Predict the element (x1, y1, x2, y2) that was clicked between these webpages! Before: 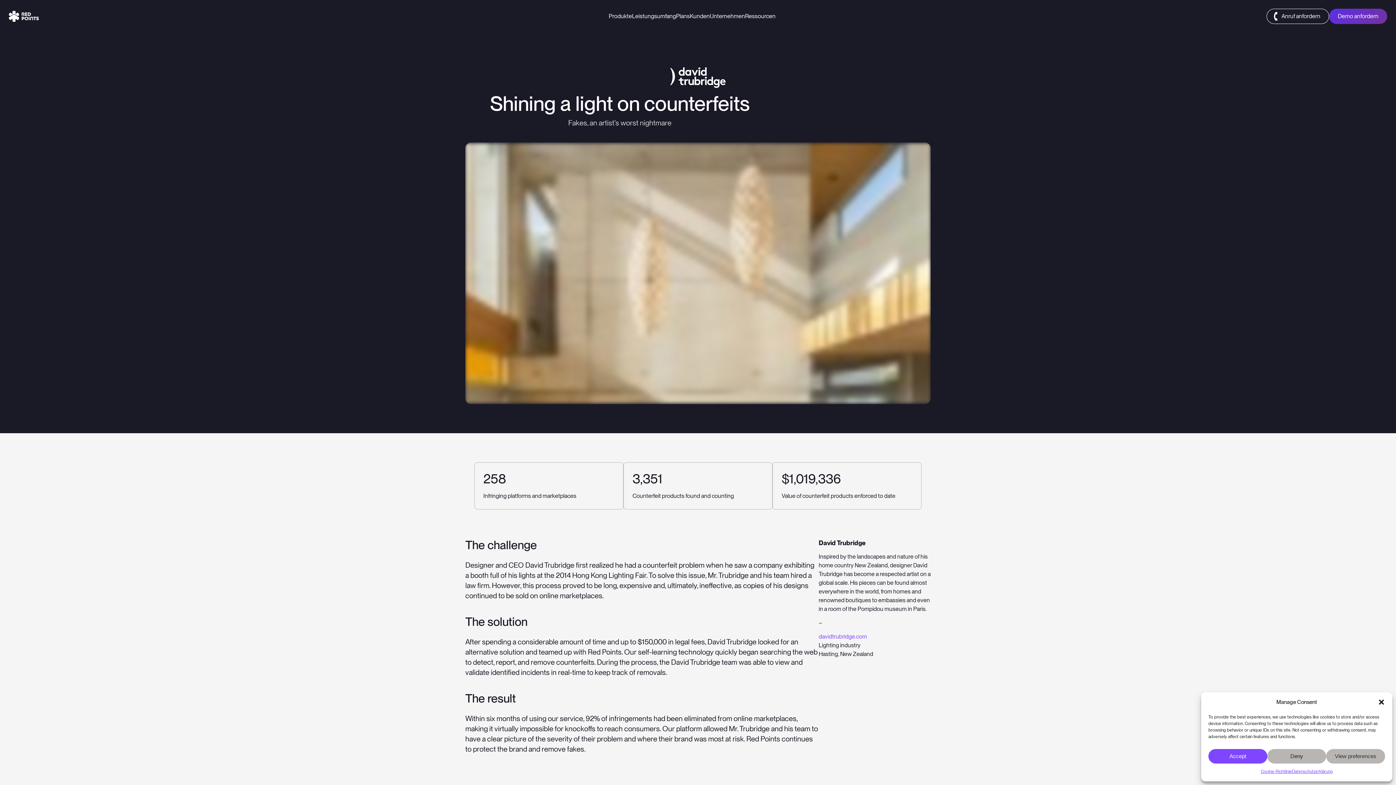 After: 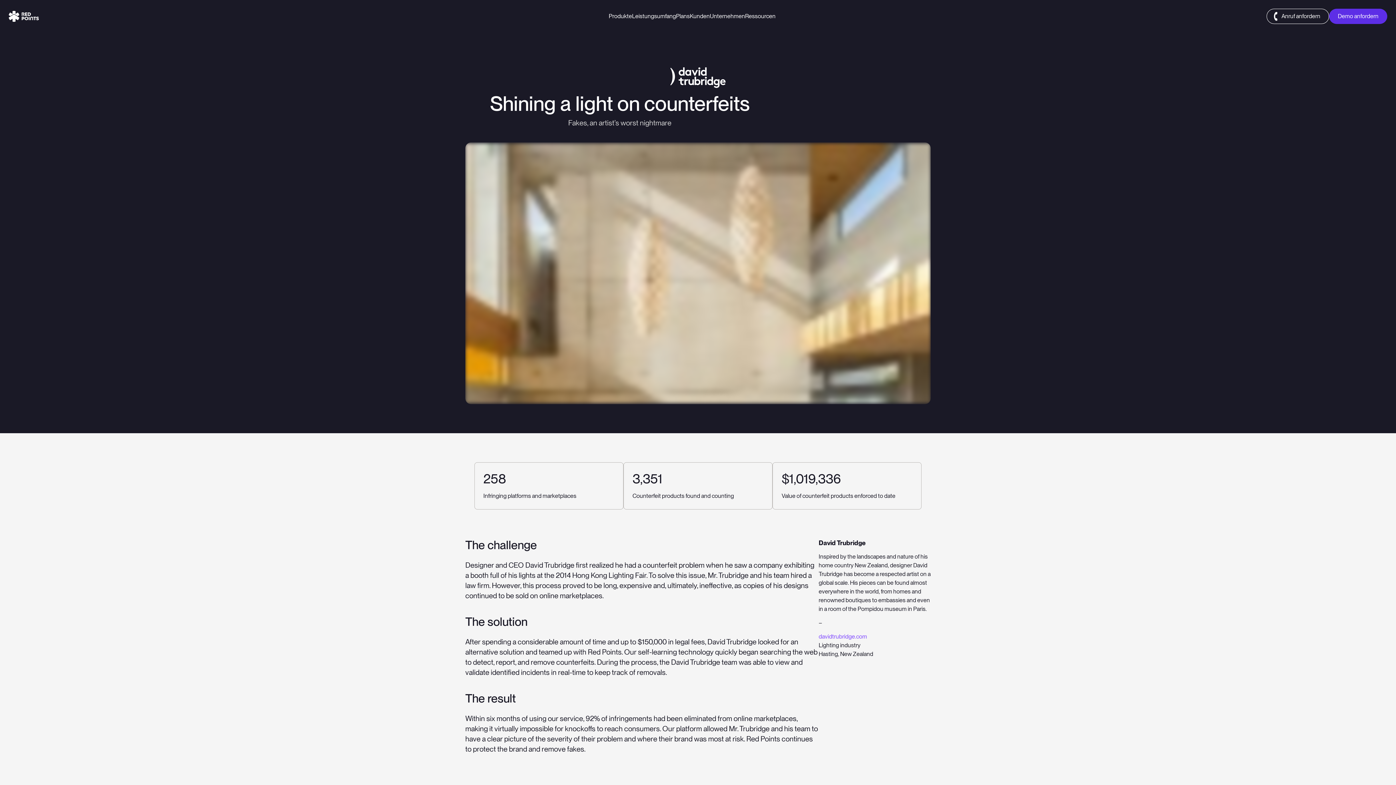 Action: label: Deny bbox: (1267, 749, 1326, 764)